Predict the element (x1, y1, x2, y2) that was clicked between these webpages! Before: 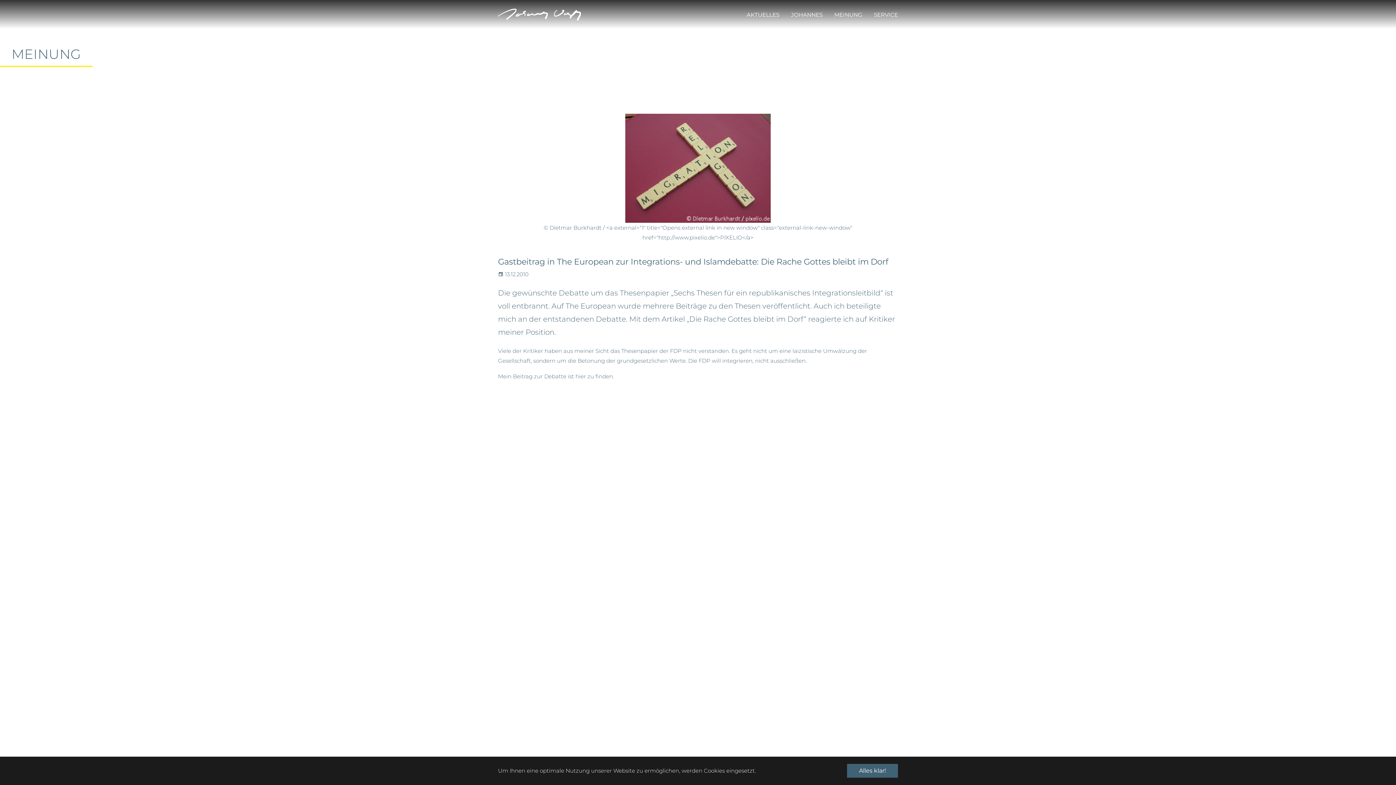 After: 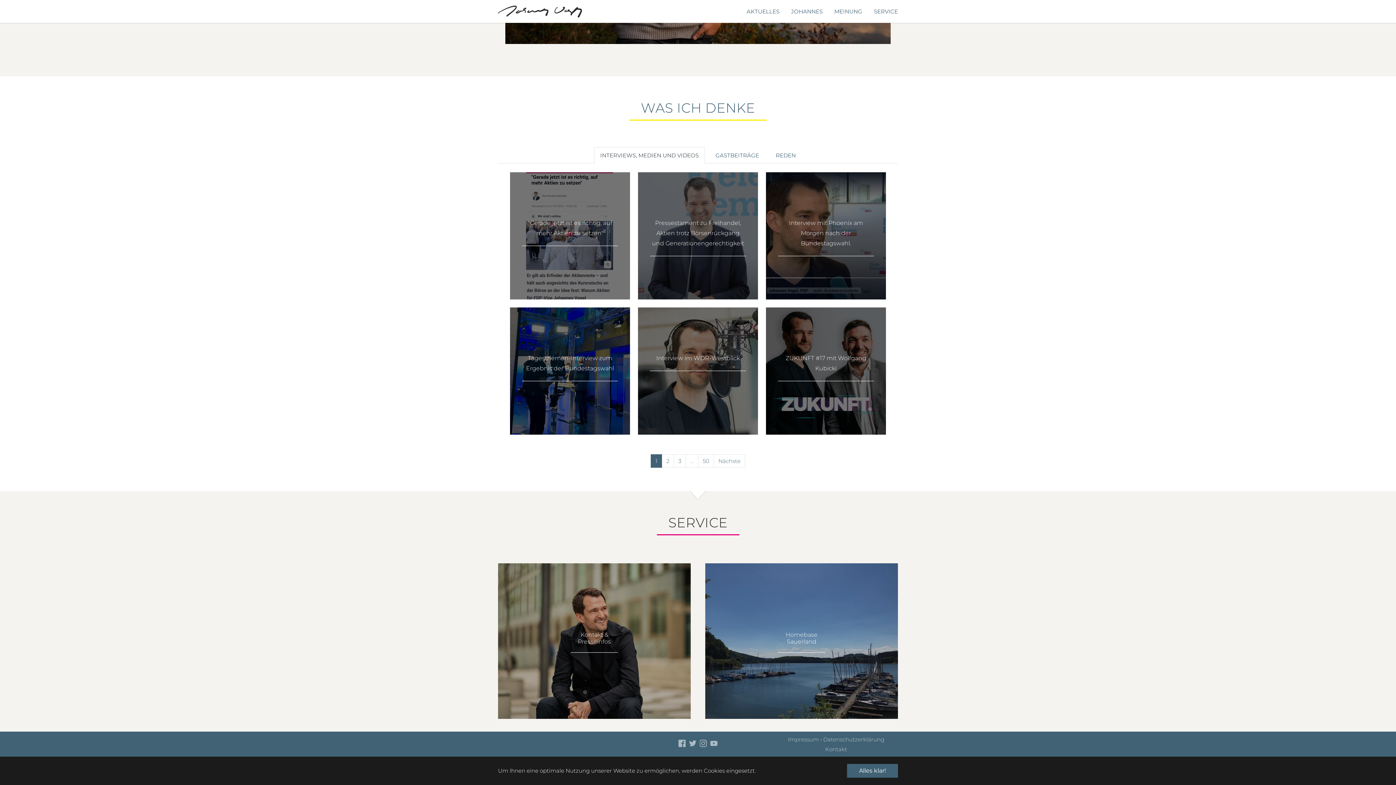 Action: bbox: (868, 6, 904, 22) label: SERVICE